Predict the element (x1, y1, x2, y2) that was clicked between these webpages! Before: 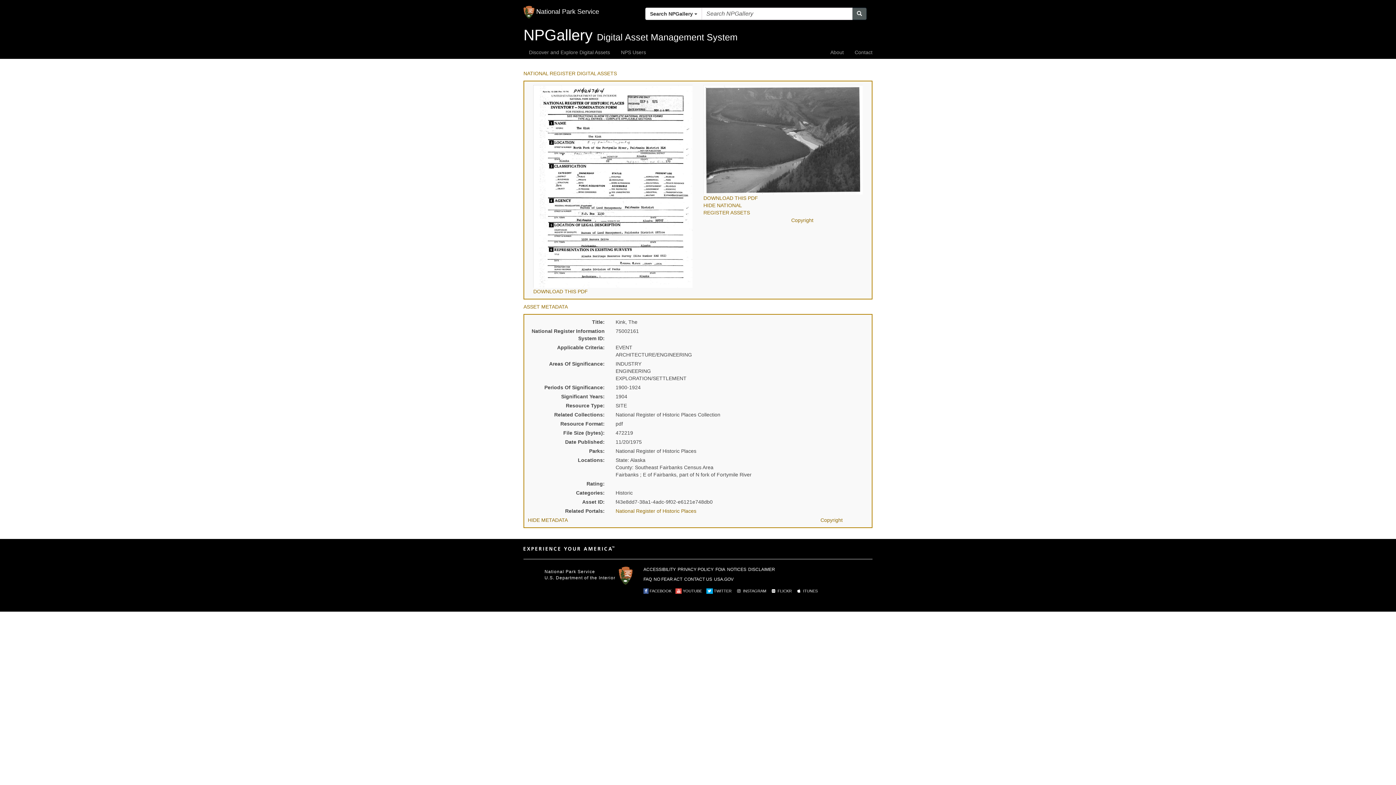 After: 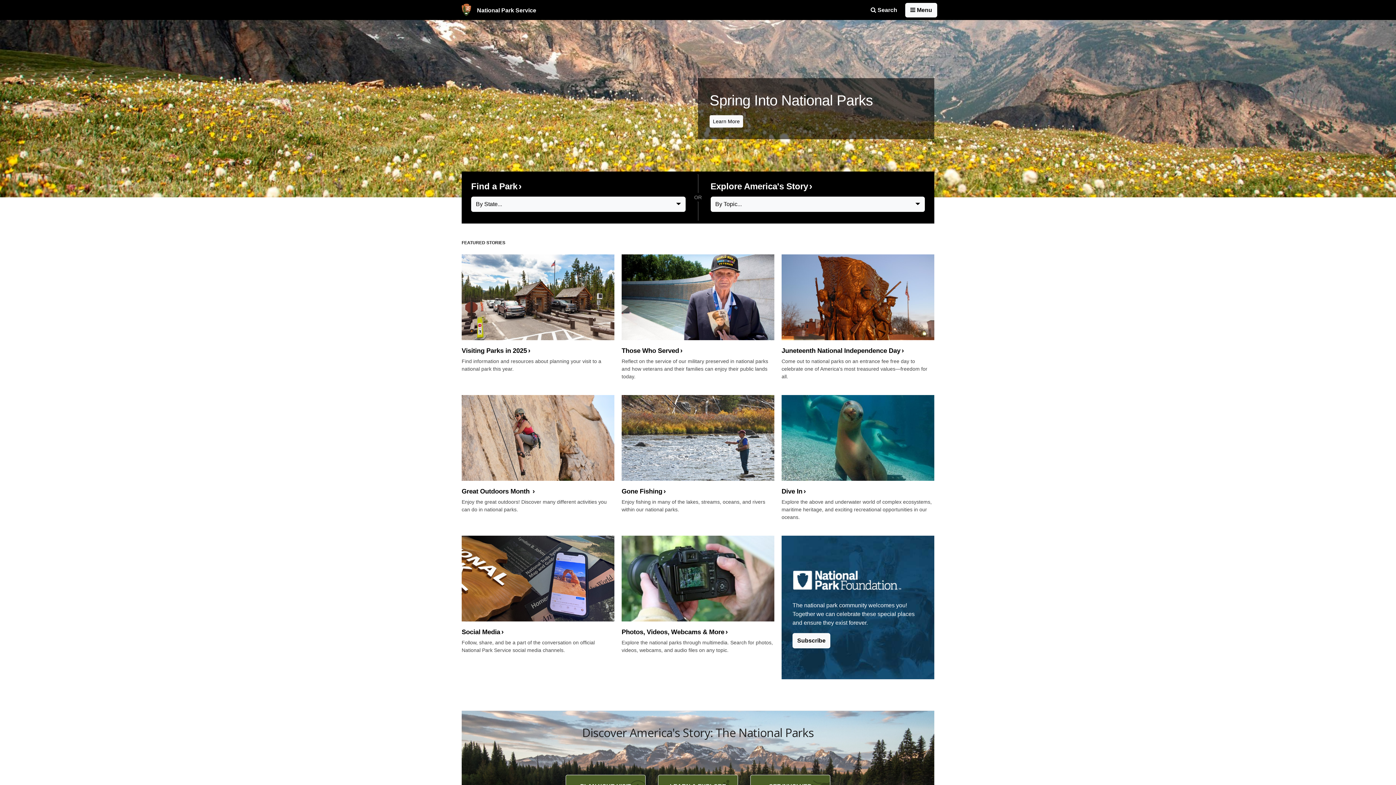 Action: label:  National Park Service bbox: (518, 0, 604, 18)